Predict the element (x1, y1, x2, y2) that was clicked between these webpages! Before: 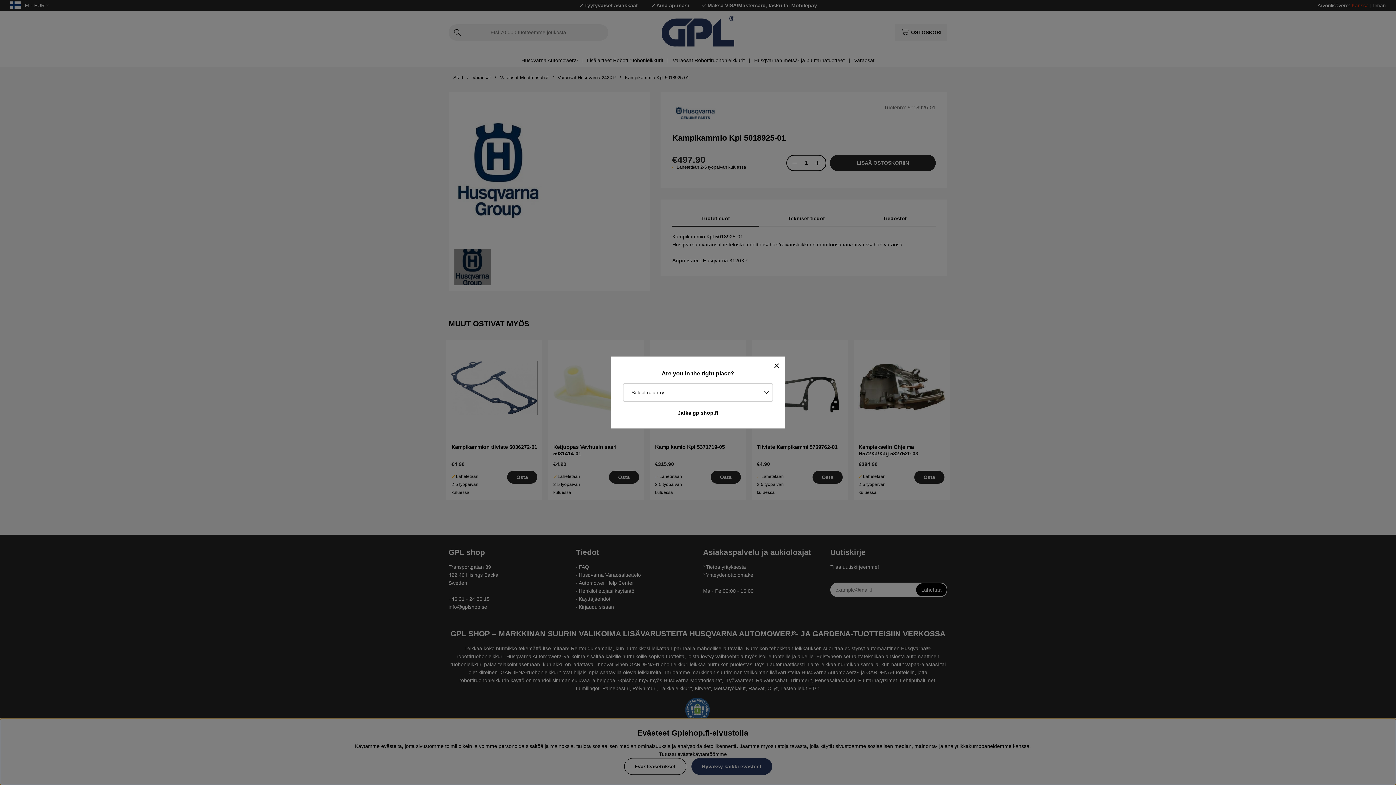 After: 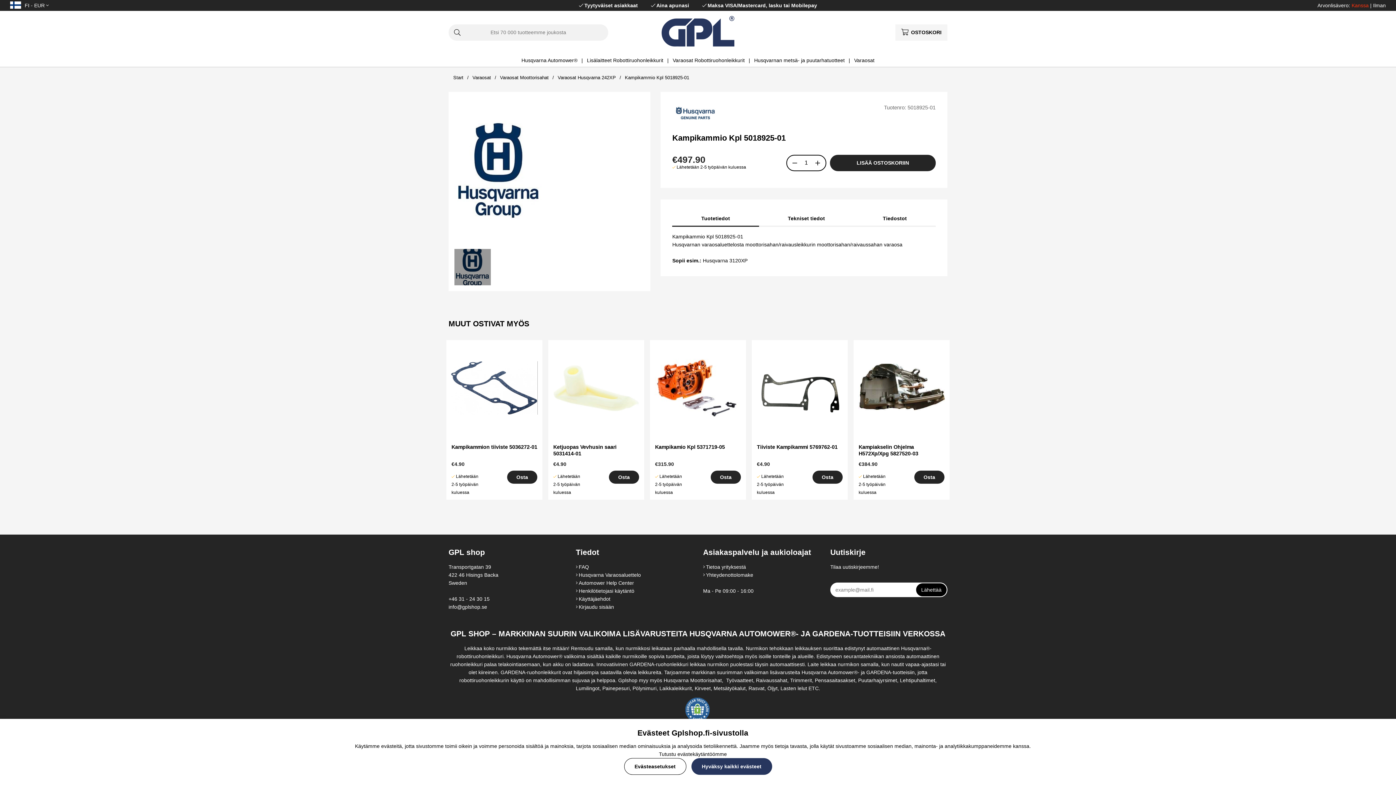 Action: bbox: (617, 407, 779, 418) label: Jatka gplshop.fi